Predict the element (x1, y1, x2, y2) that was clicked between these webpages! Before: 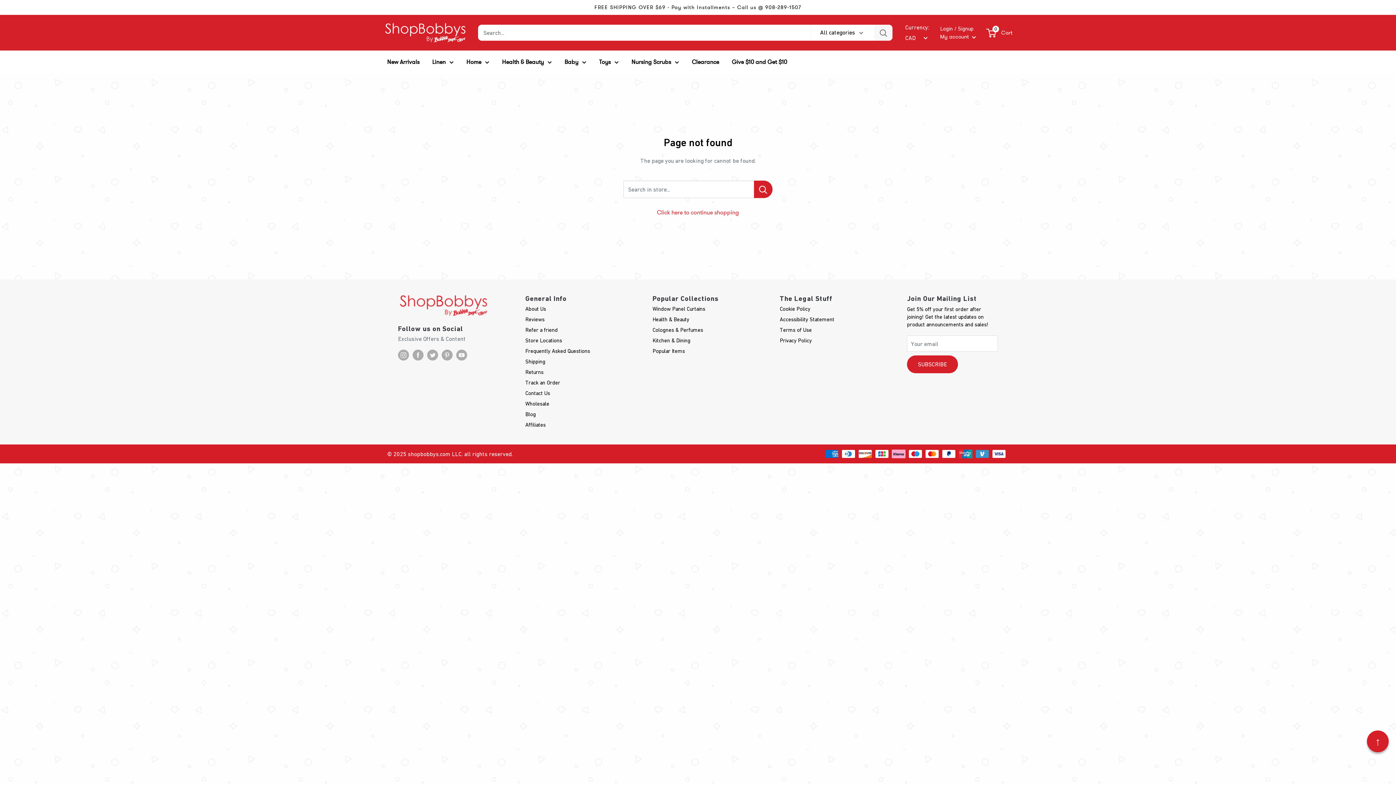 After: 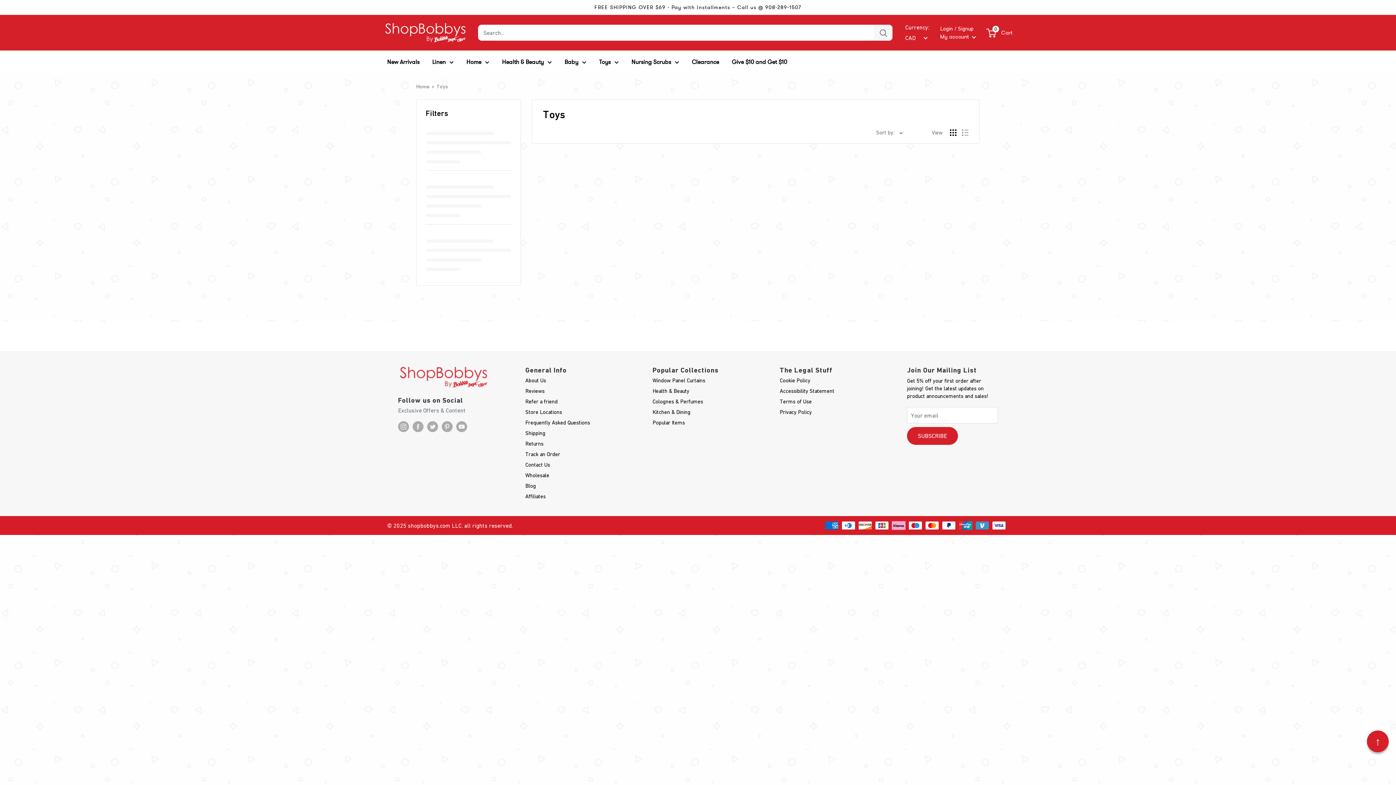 Action: label: Toys bbox: (599, 56, 618, 67)